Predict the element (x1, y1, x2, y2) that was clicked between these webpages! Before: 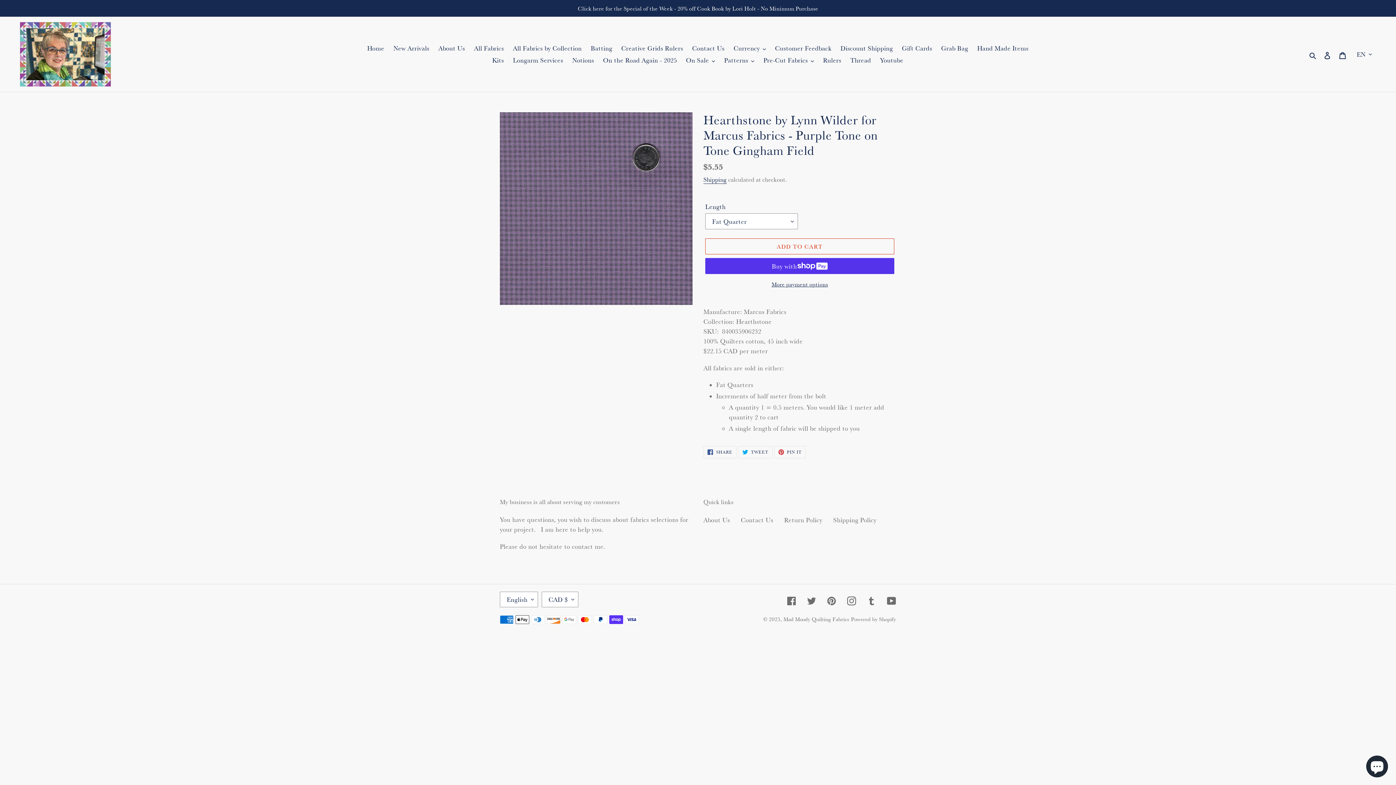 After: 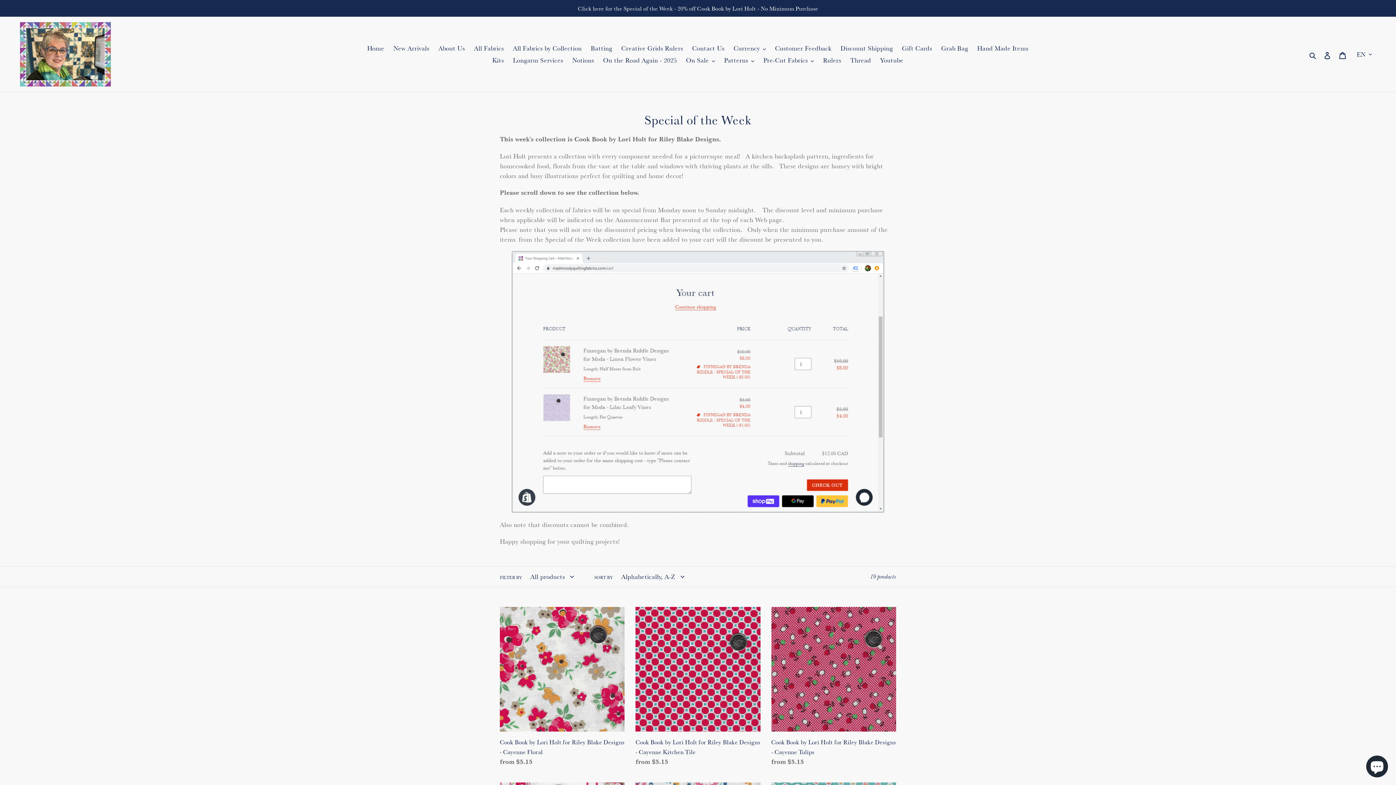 Action: bbox: (0, 0, 1396, 16) label: Click here for the Special of the Week - 20% off Cook Book by Lori Holt - No Minimum Purchase